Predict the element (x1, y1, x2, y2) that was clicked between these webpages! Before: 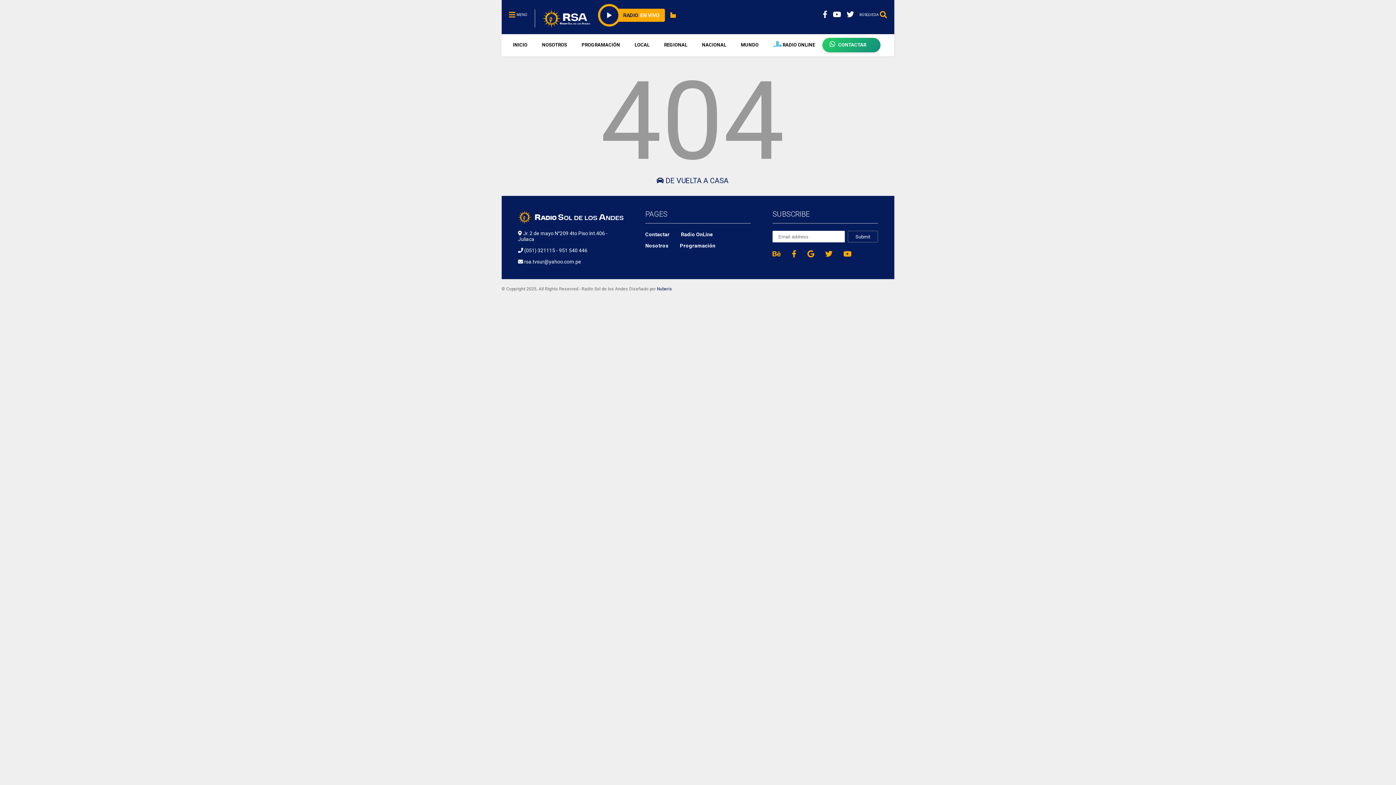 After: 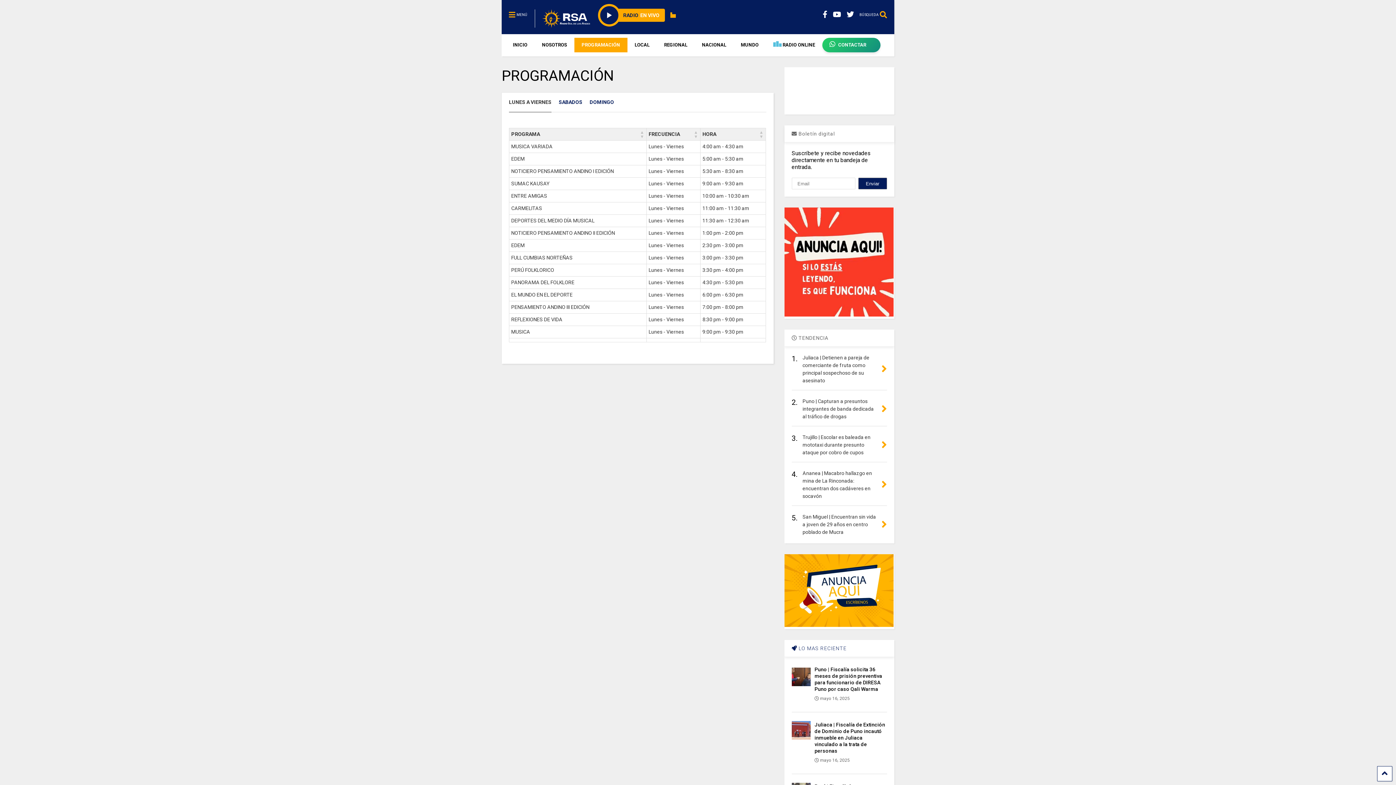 Action: bbox: (679, 242, 715, 248) label: Programación